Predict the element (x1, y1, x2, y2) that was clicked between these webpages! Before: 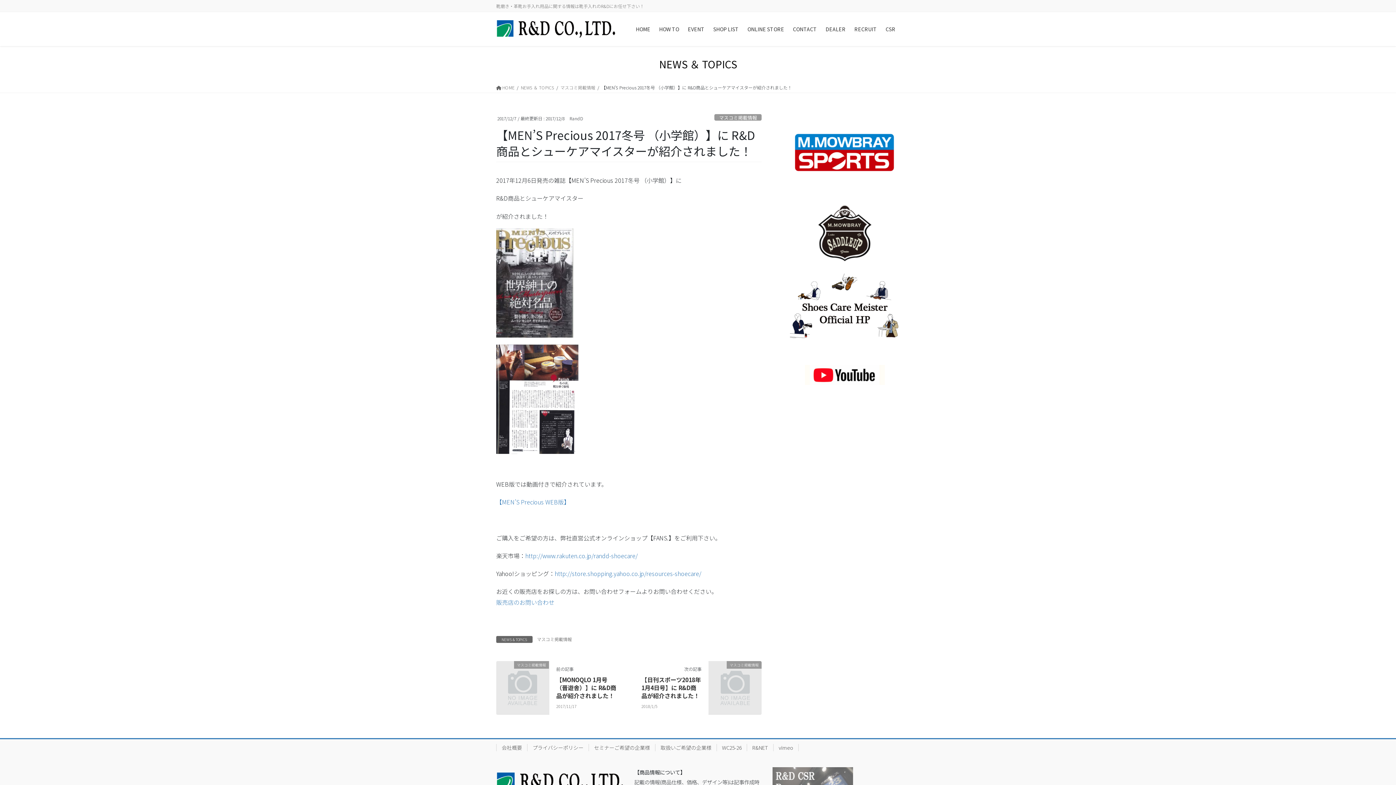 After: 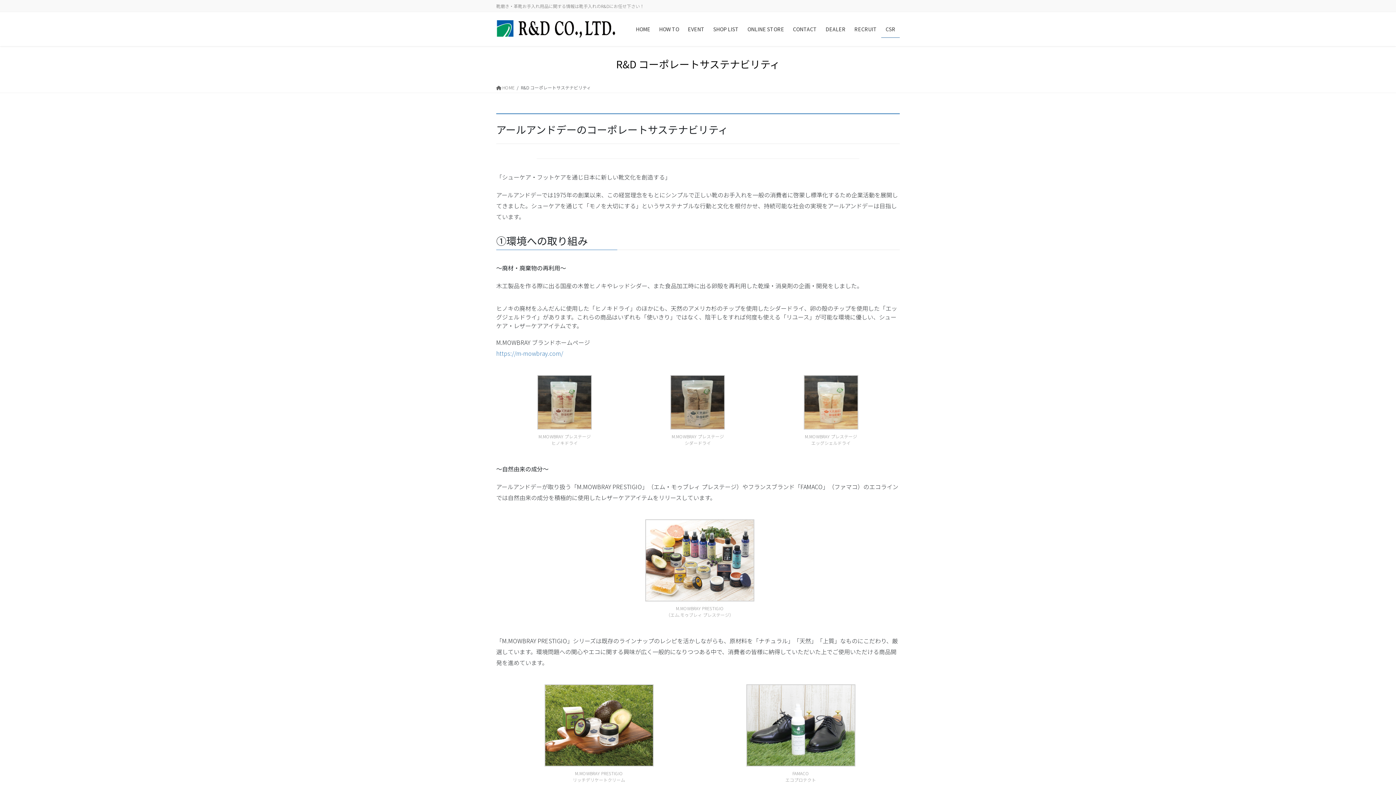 Action: bbox: (881, 20, 900, 37) label: CSR